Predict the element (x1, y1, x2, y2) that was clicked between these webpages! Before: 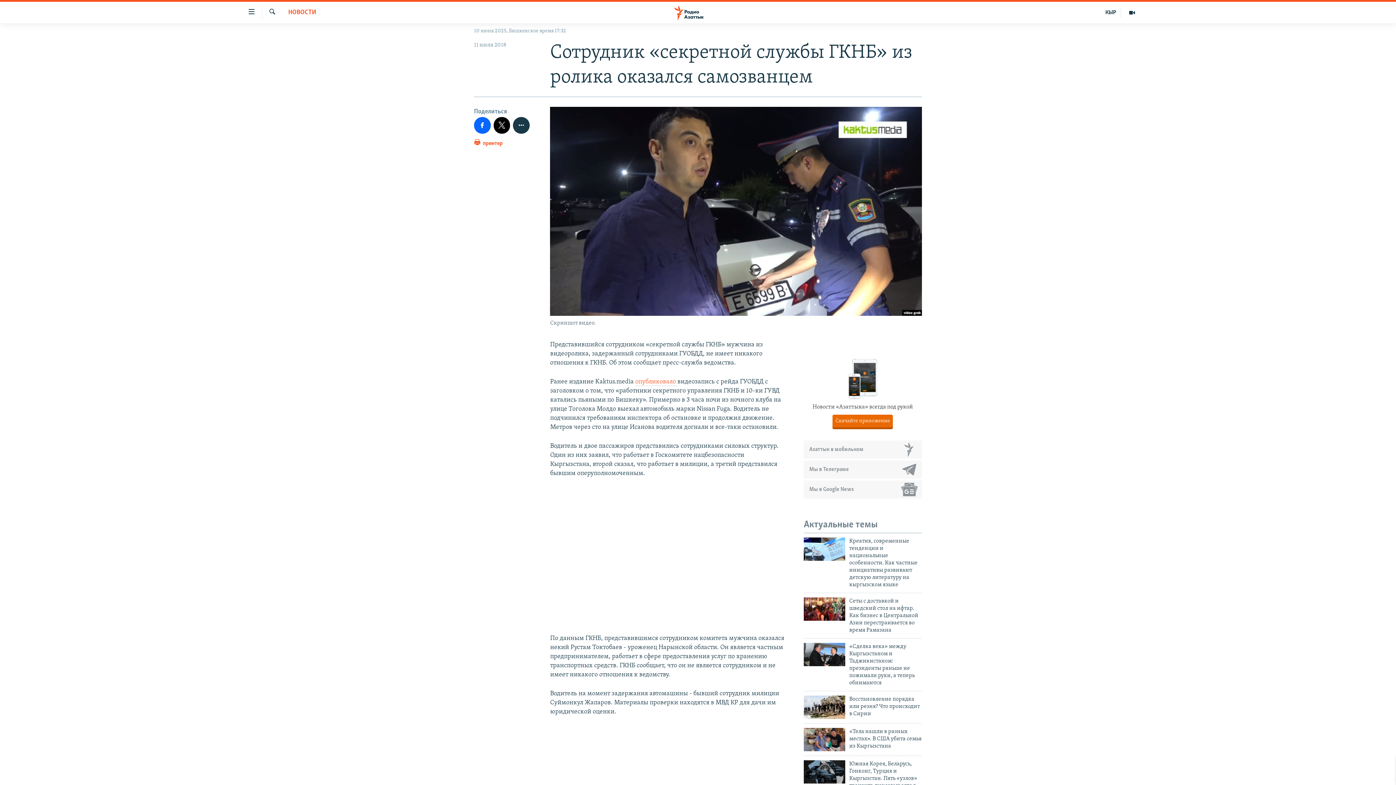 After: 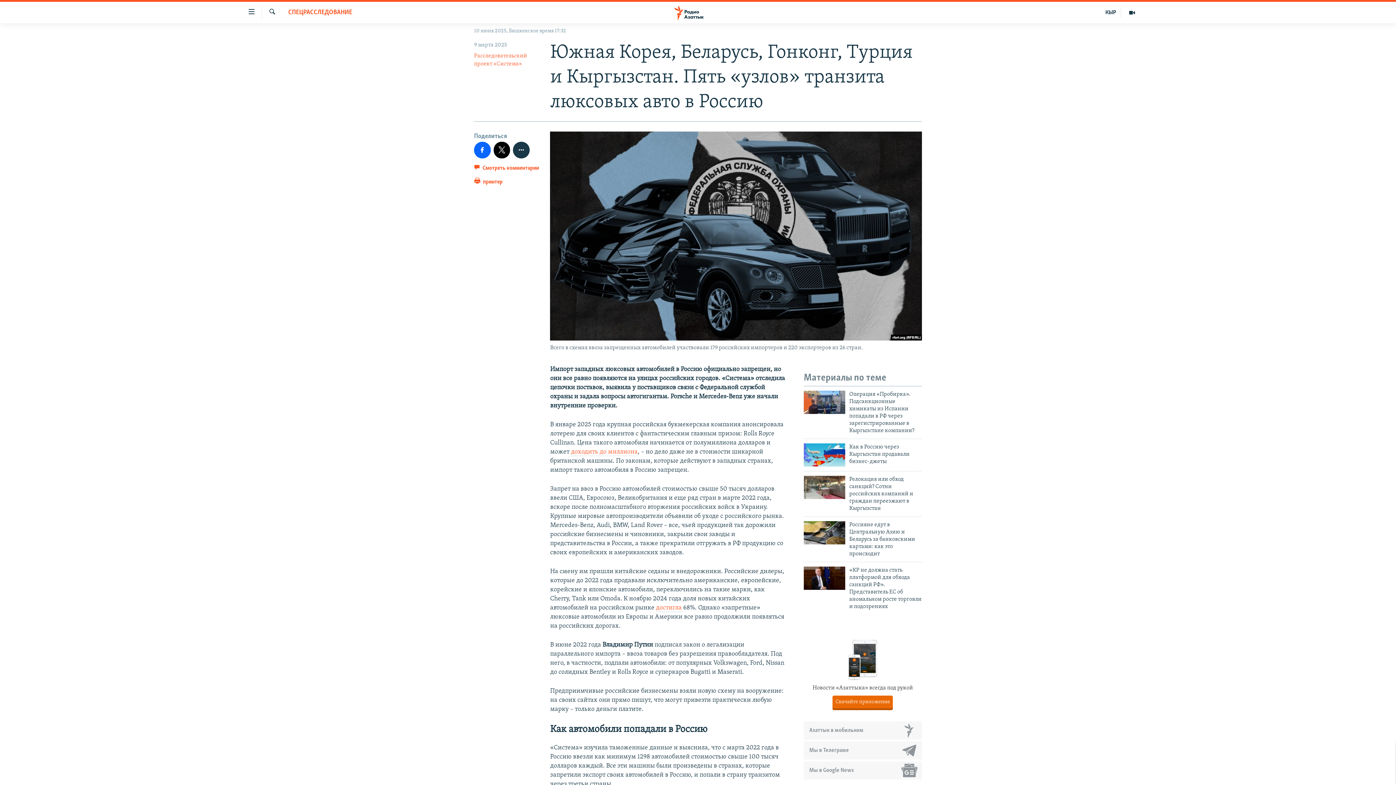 Action: bbox: (804, 760, 845, 783)